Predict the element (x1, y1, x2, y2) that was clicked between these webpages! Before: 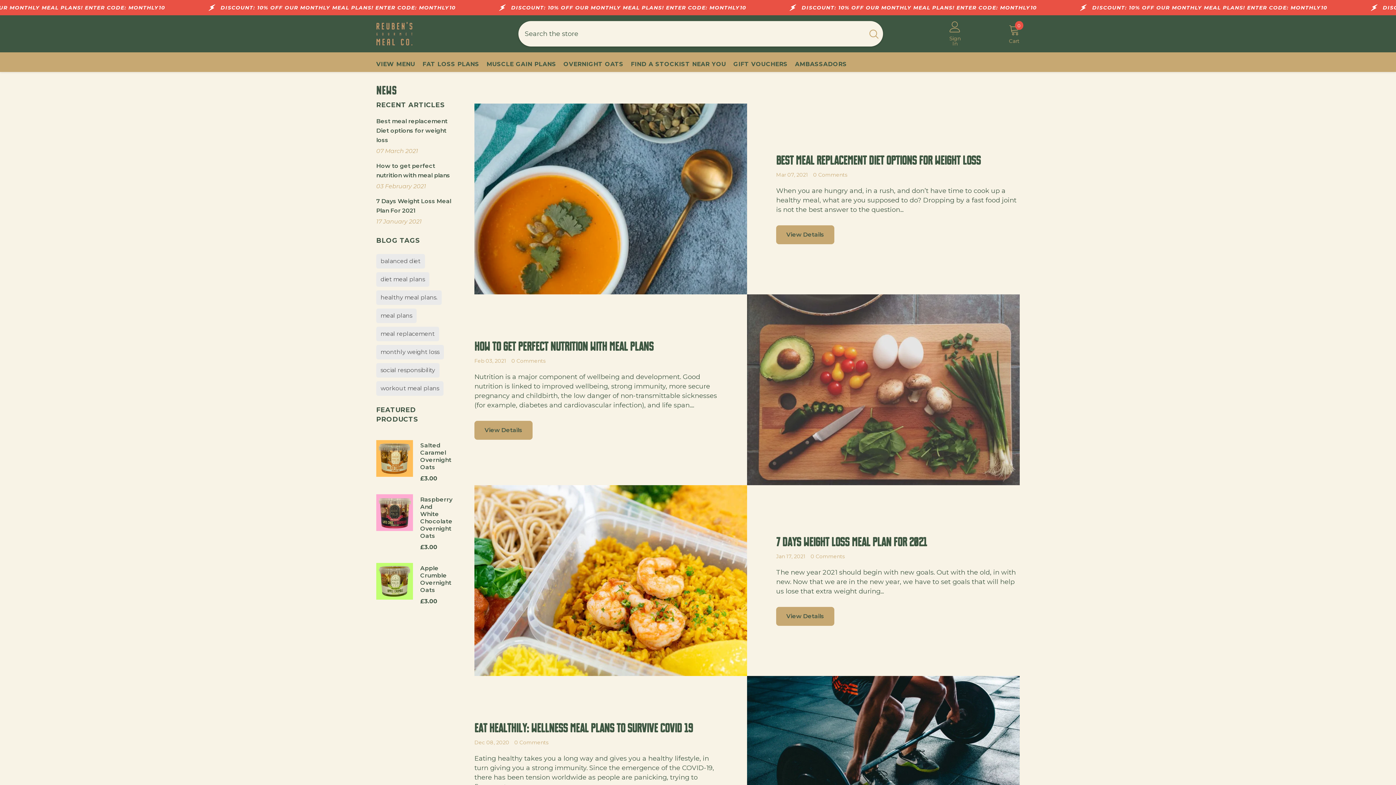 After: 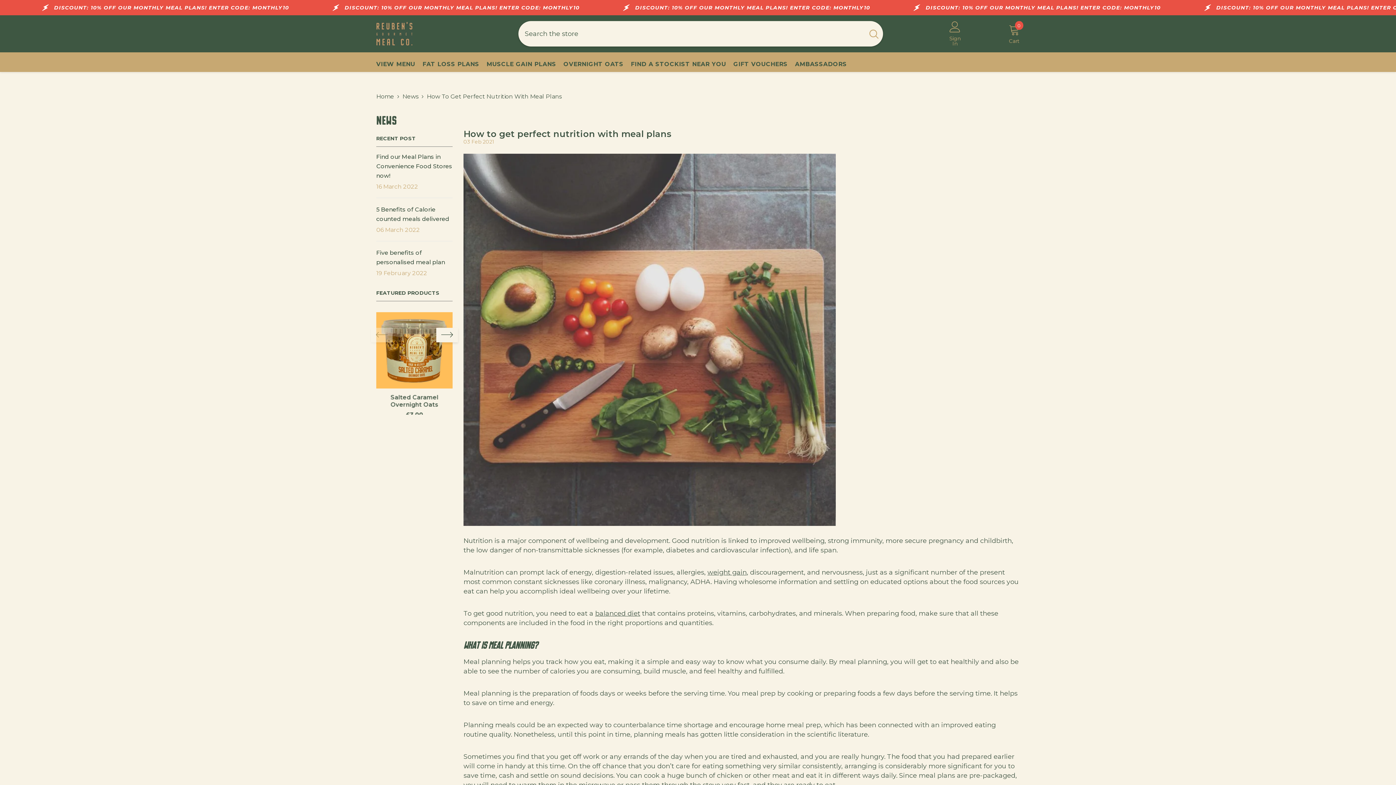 Action: label: How To Get Perfect Nutrition With Meal Plans bbox: (474, 340, 718, 353)